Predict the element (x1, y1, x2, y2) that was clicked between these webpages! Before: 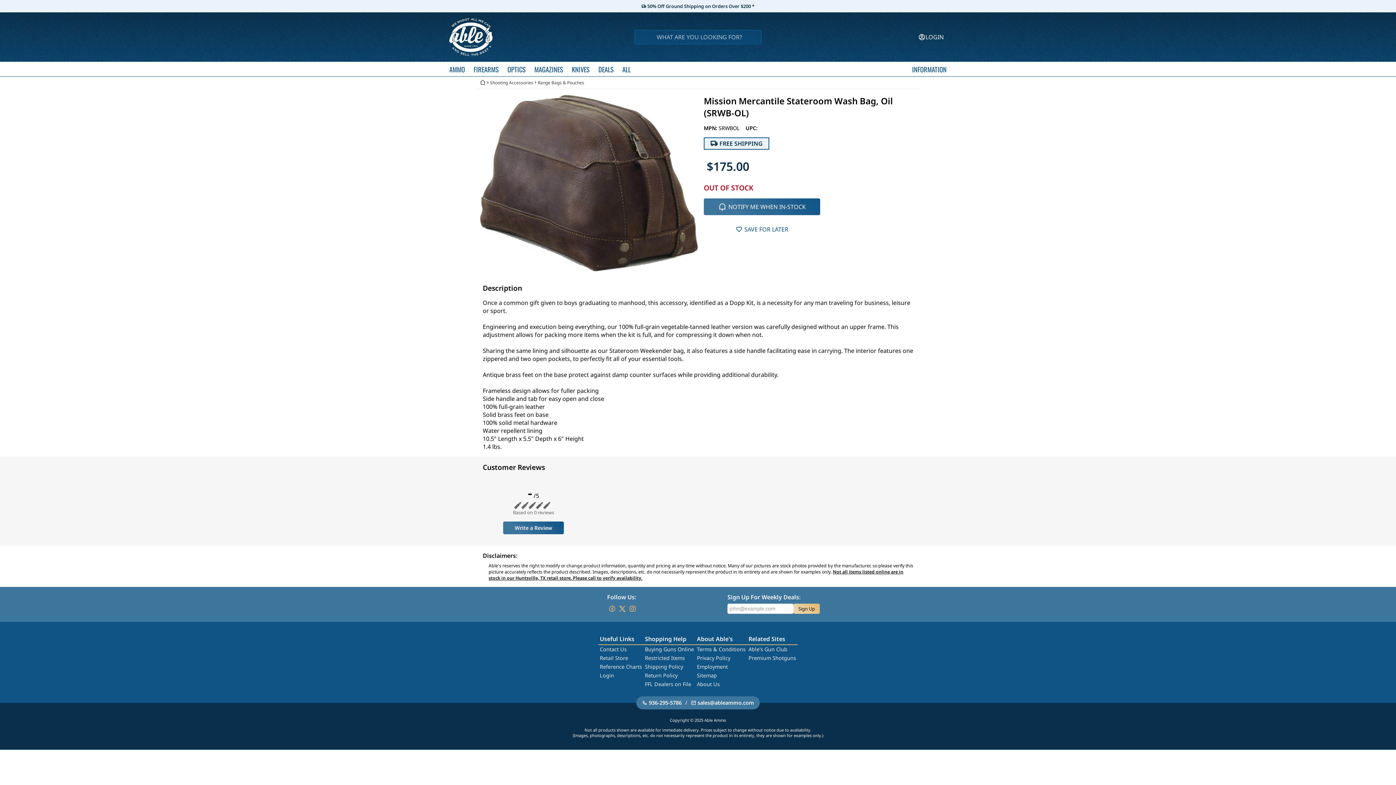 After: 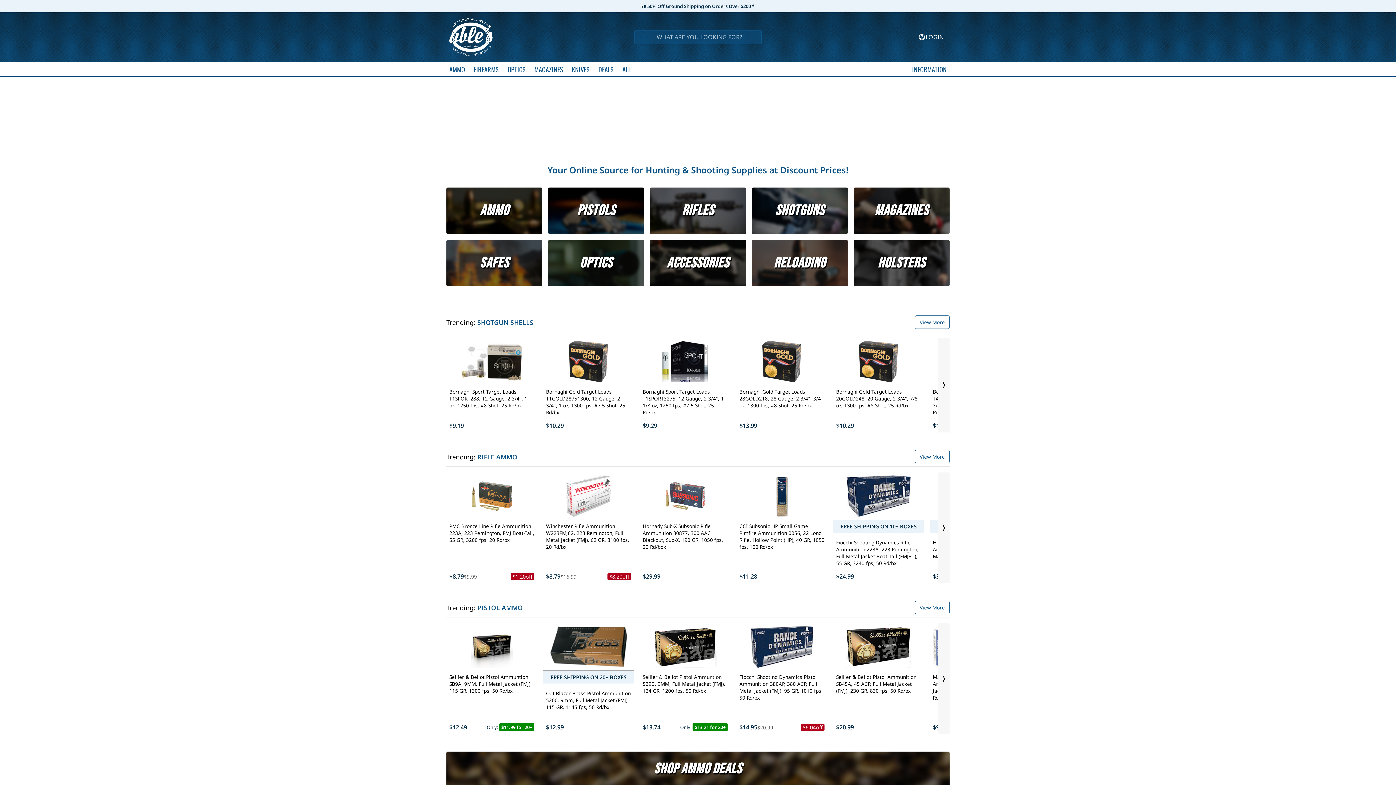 Action: label: Go back Home bbox: (480, 79, 485, 85)